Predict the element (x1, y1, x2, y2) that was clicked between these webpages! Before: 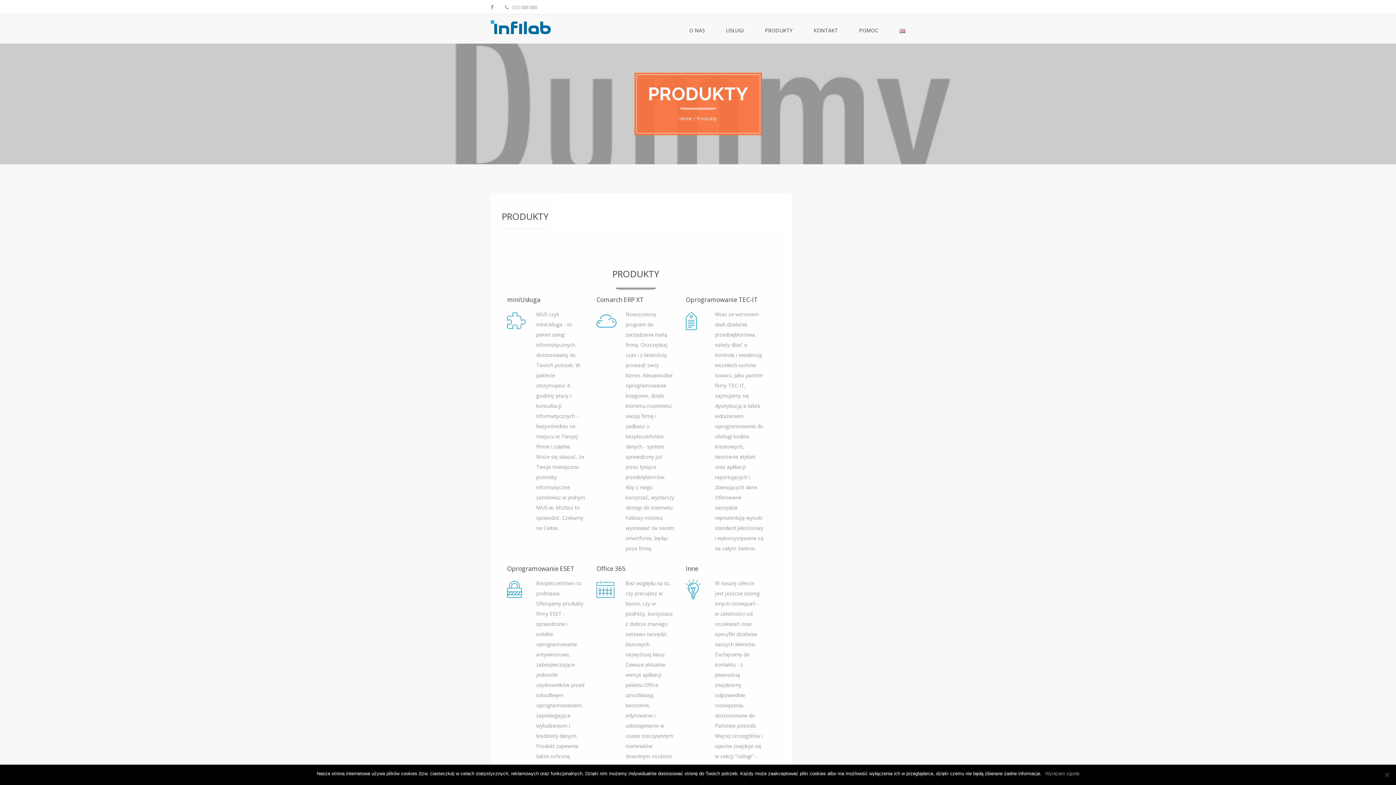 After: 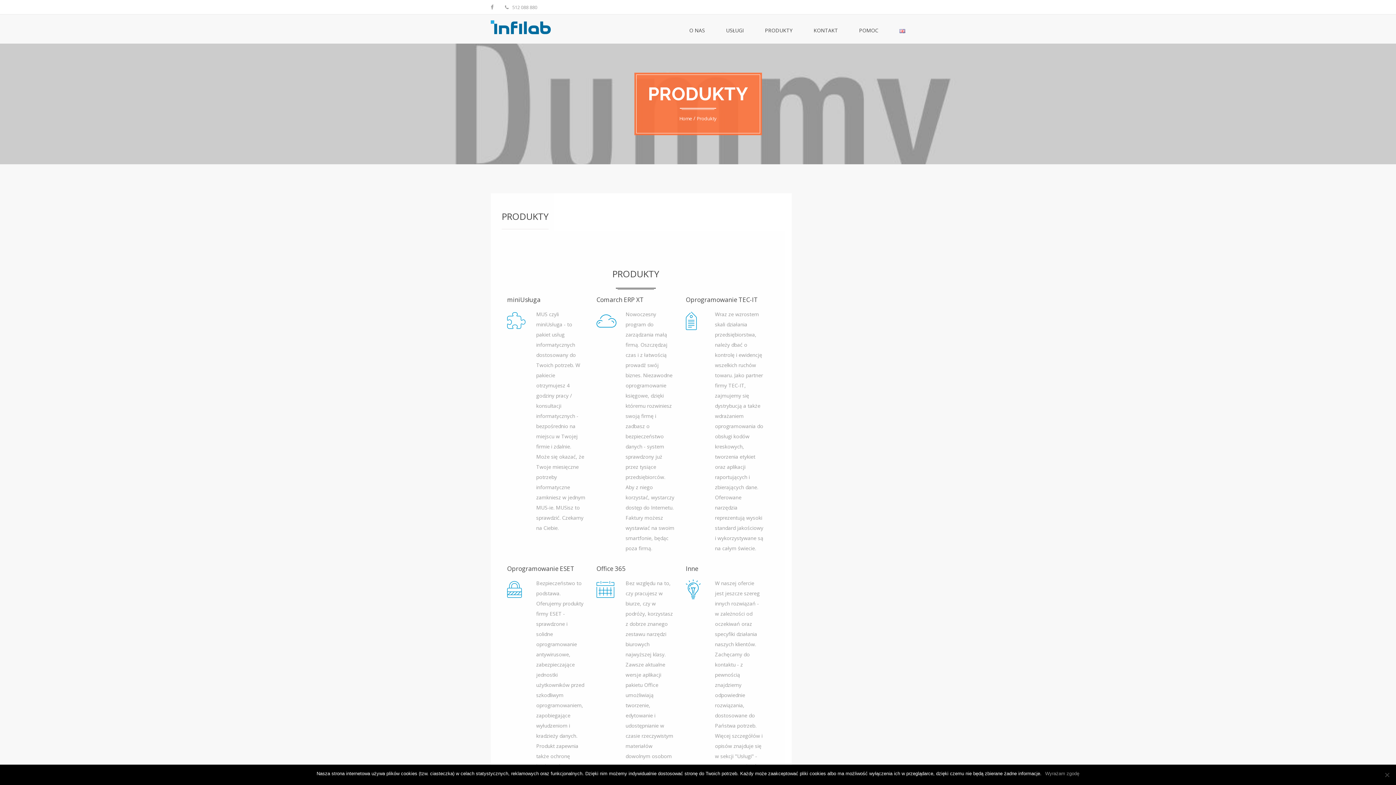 Action: label: Produkty bbox: (696, 113, 716, 123)